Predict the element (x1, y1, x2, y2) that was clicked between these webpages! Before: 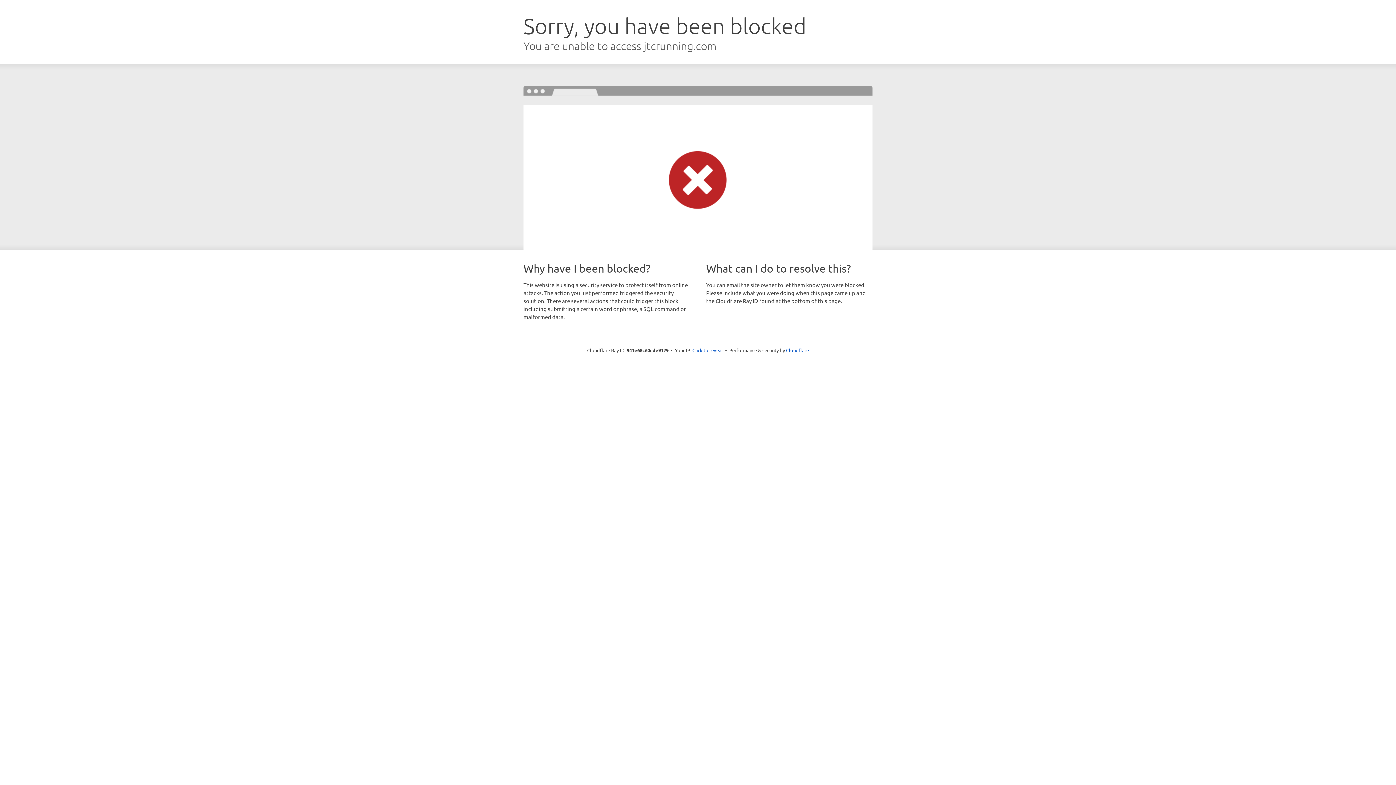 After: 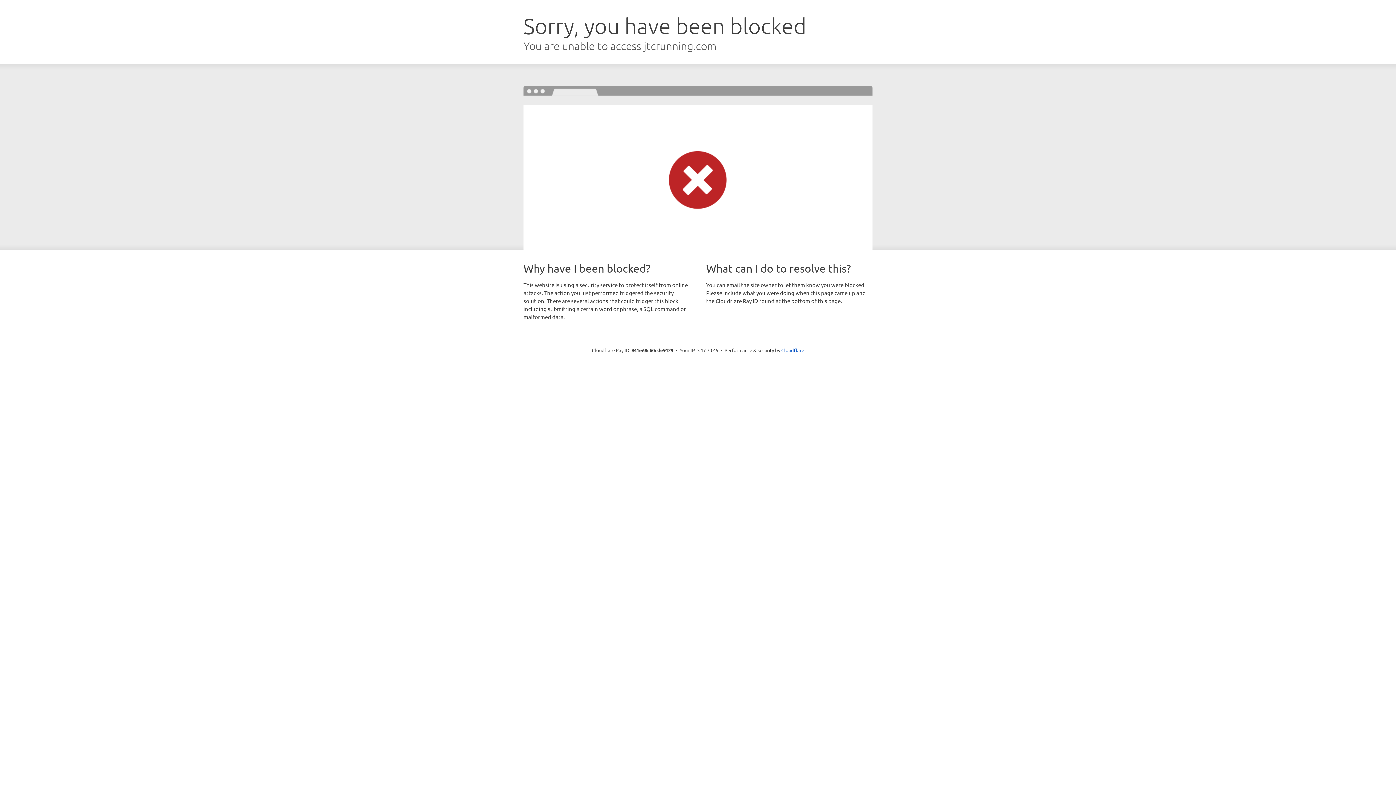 Action: label: Click to reveal bbox: (692, 346, 723, 353)